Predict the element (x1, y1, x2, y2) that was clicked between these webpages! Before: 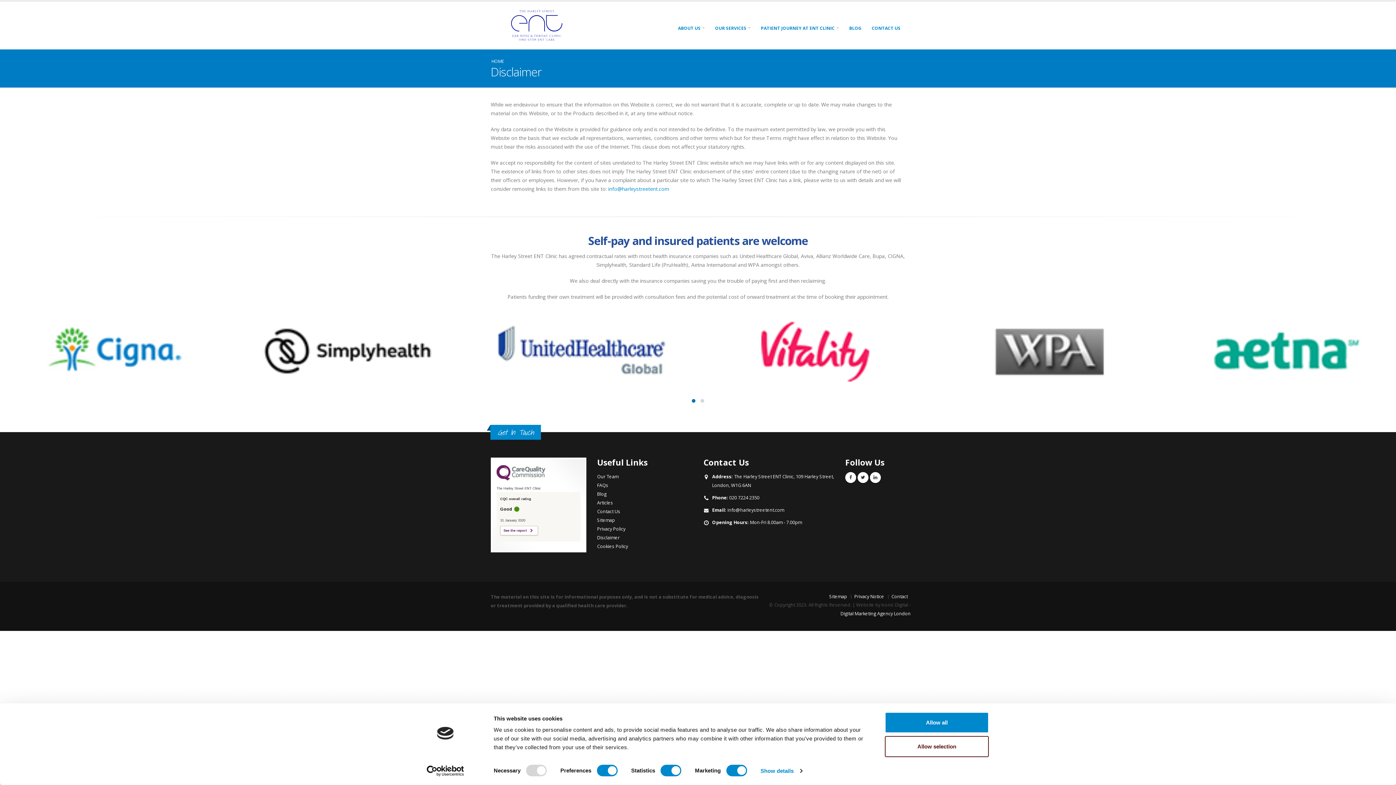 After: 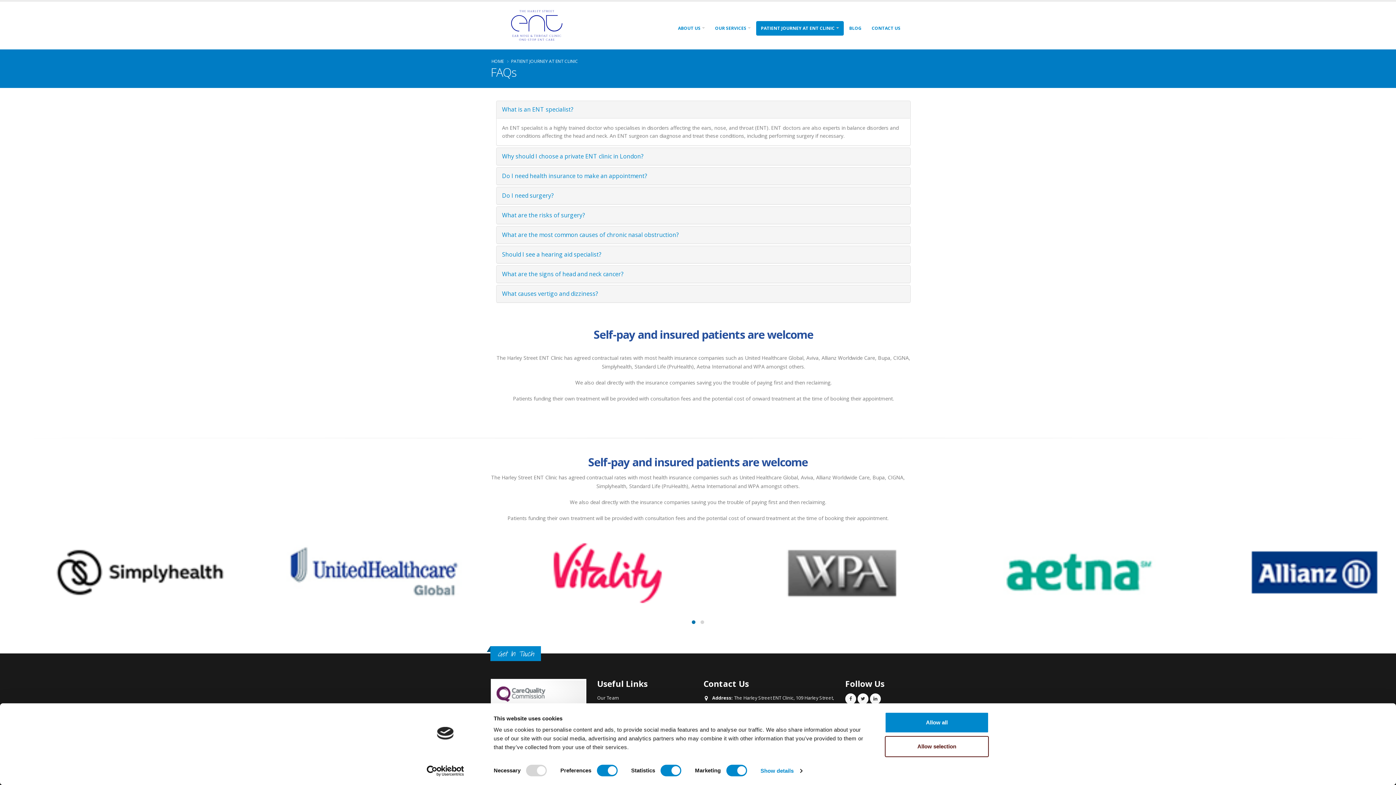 Action: label: FAQs bbox: (597, 482, 608, 488)